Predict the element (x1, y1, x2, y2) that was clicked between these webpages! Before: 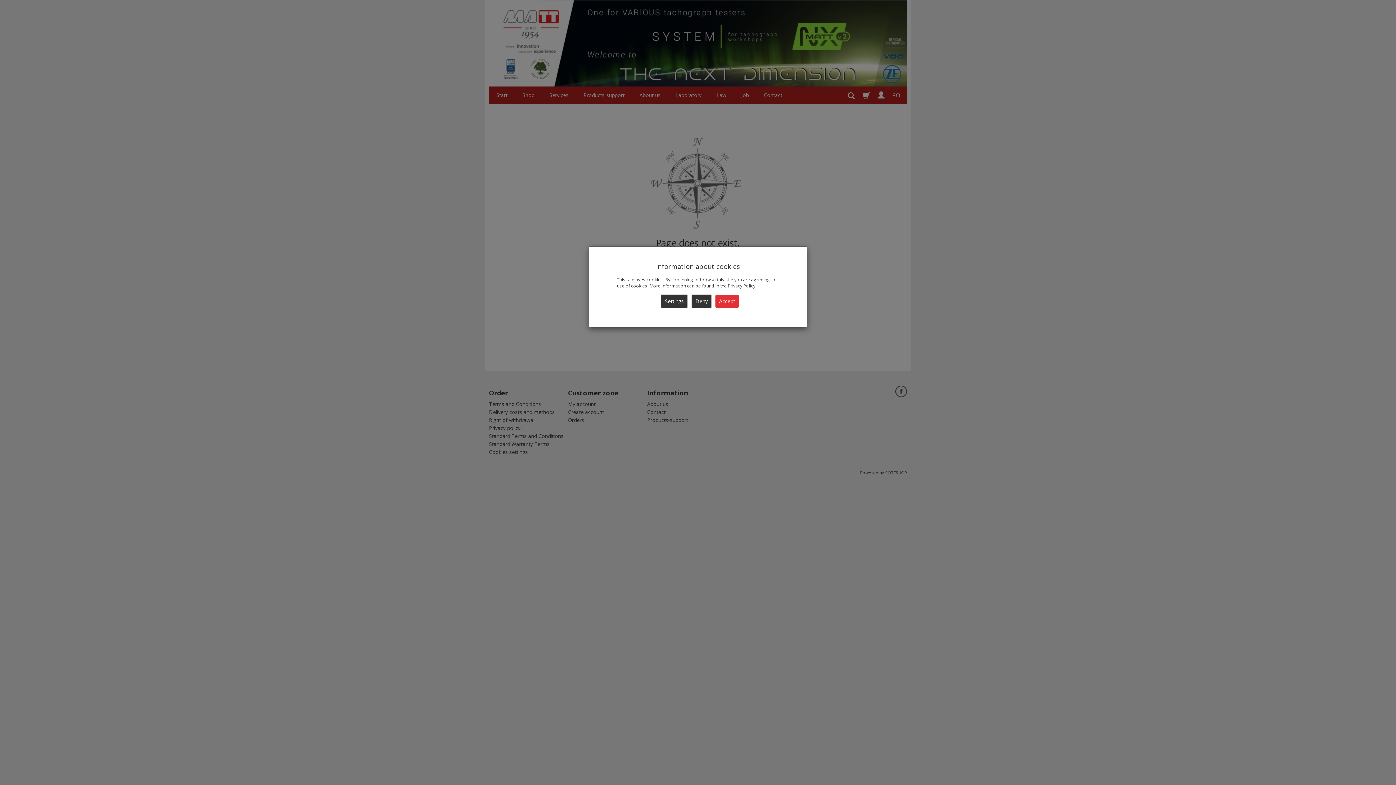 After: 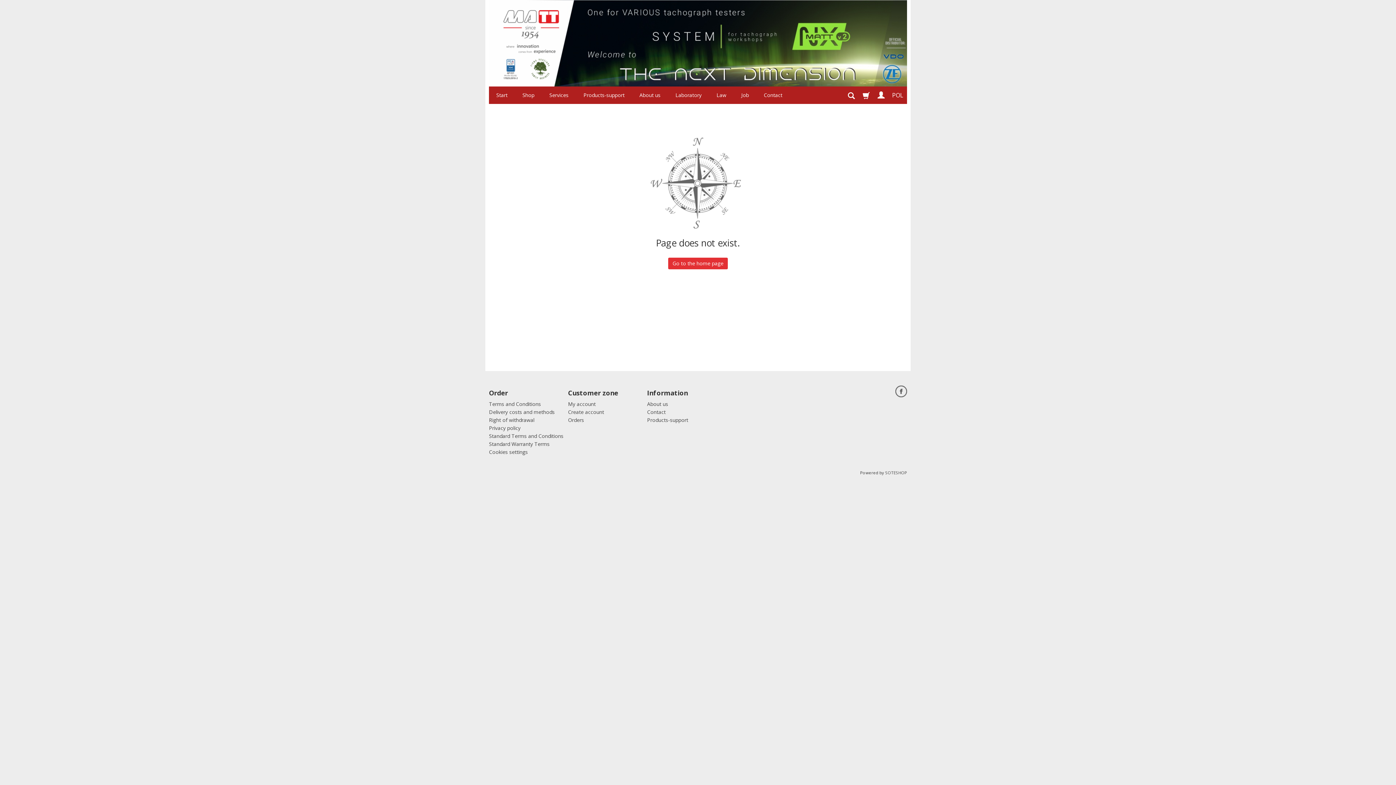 Action: bbox: (691, 294, 712, 308) label: Deny